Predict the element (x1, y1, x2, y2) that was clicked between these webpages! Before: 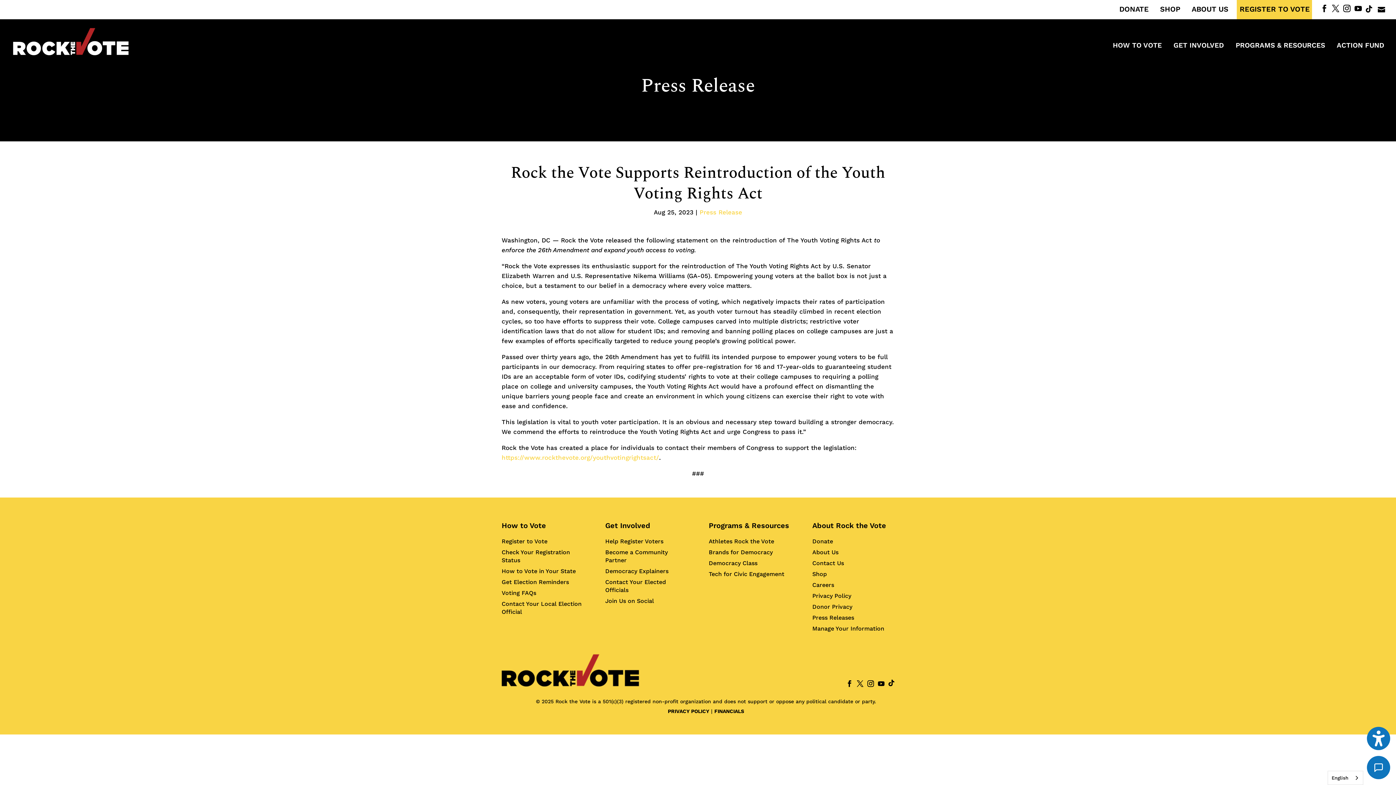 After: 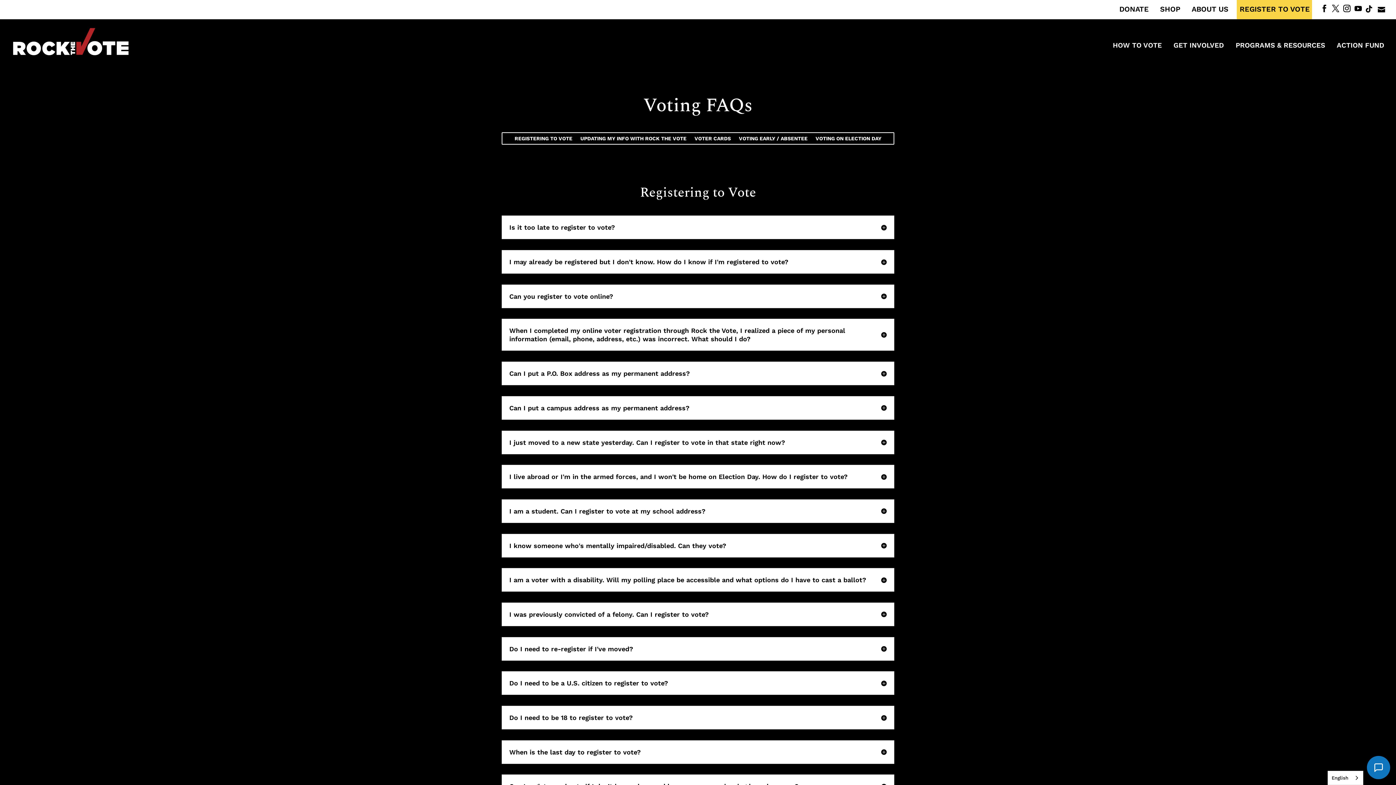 Action: bbox: (501, 589, 536, 596) label: Voting FAQs